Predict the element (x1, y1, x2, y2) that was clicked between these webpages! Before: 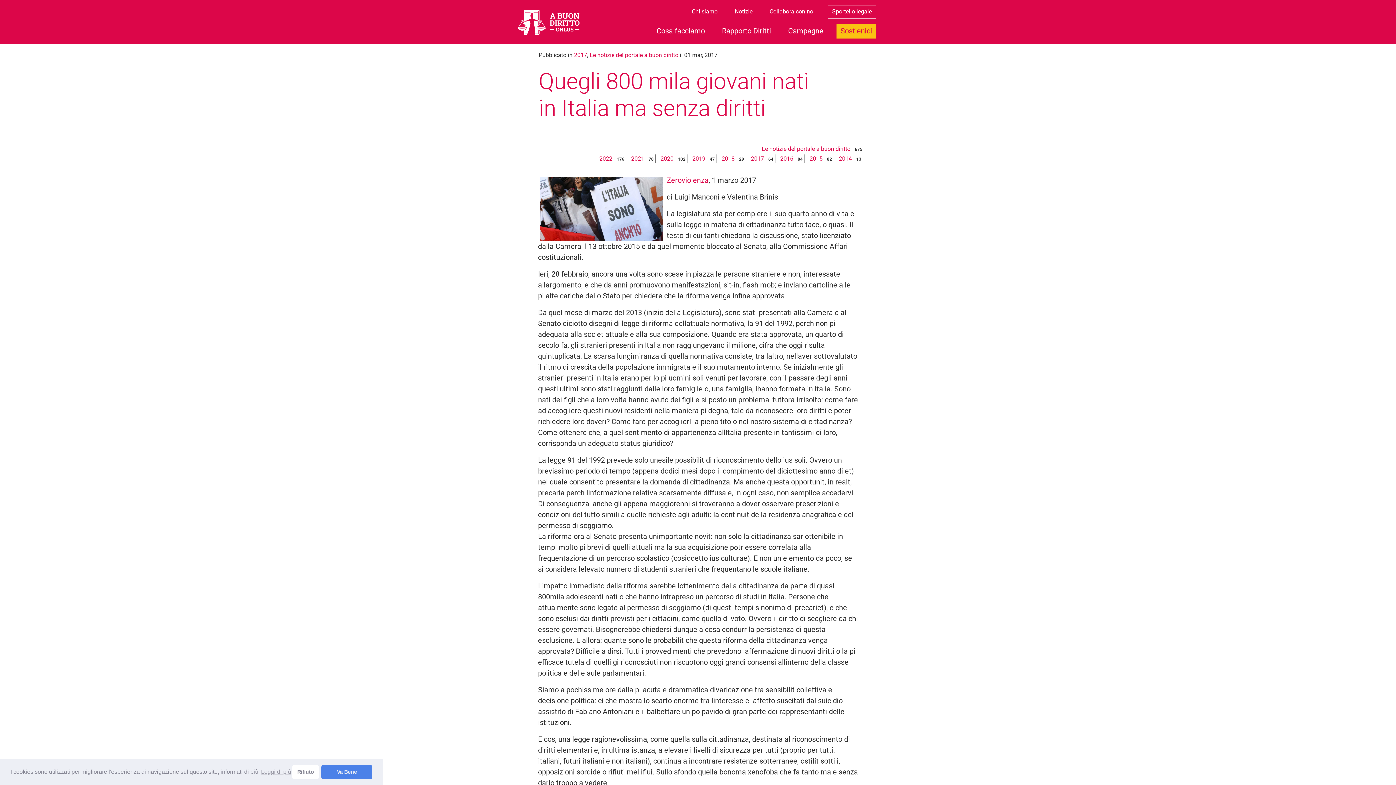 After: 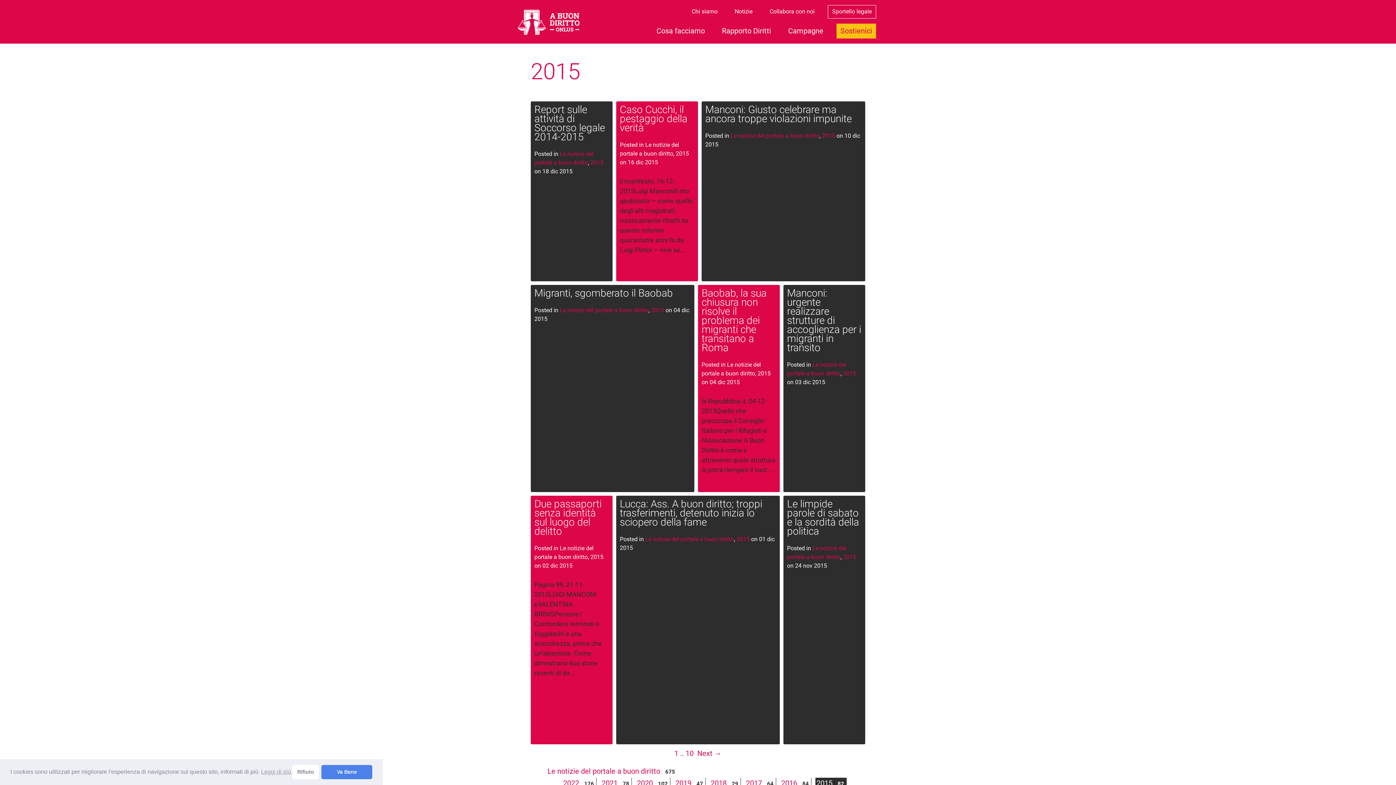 Action: label: 2015 bbox: (808, 155, 823, 162)